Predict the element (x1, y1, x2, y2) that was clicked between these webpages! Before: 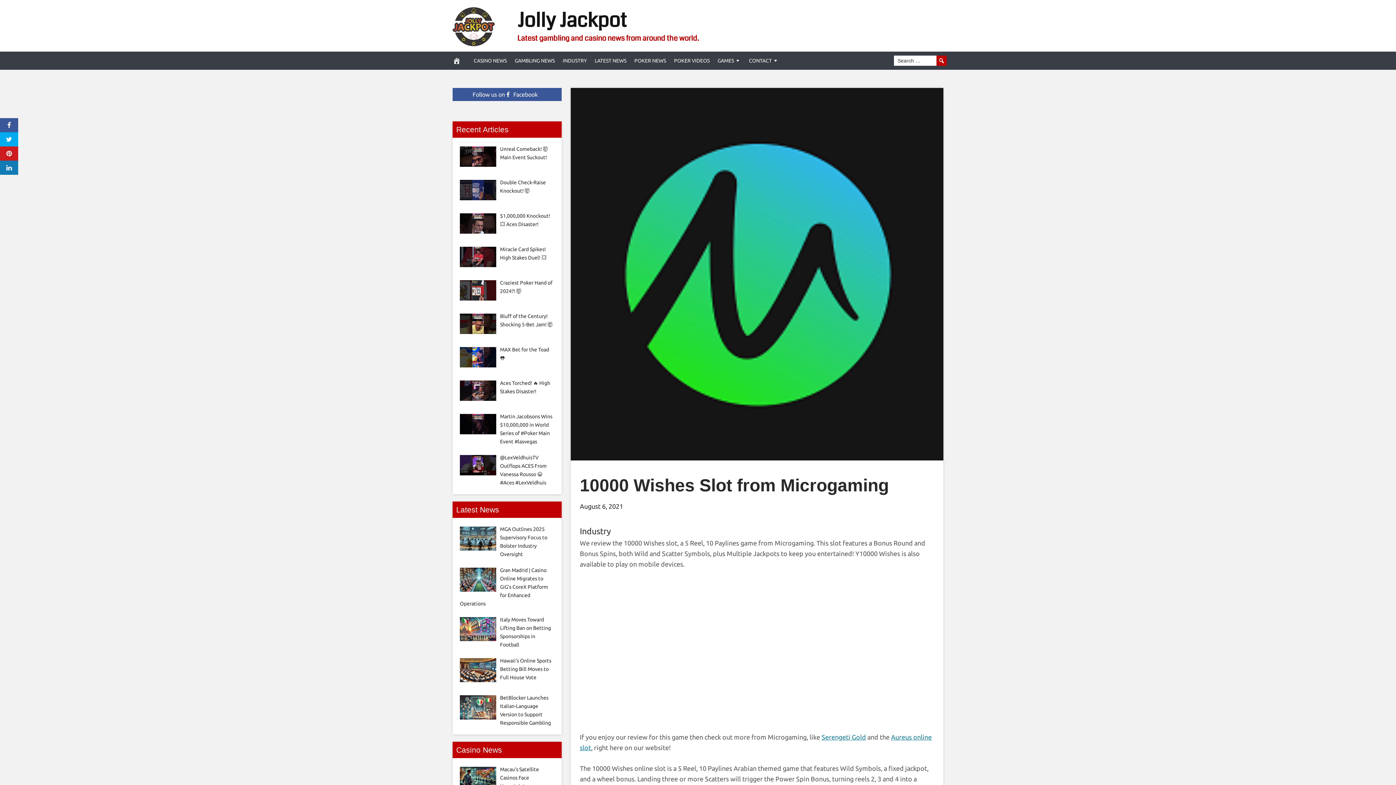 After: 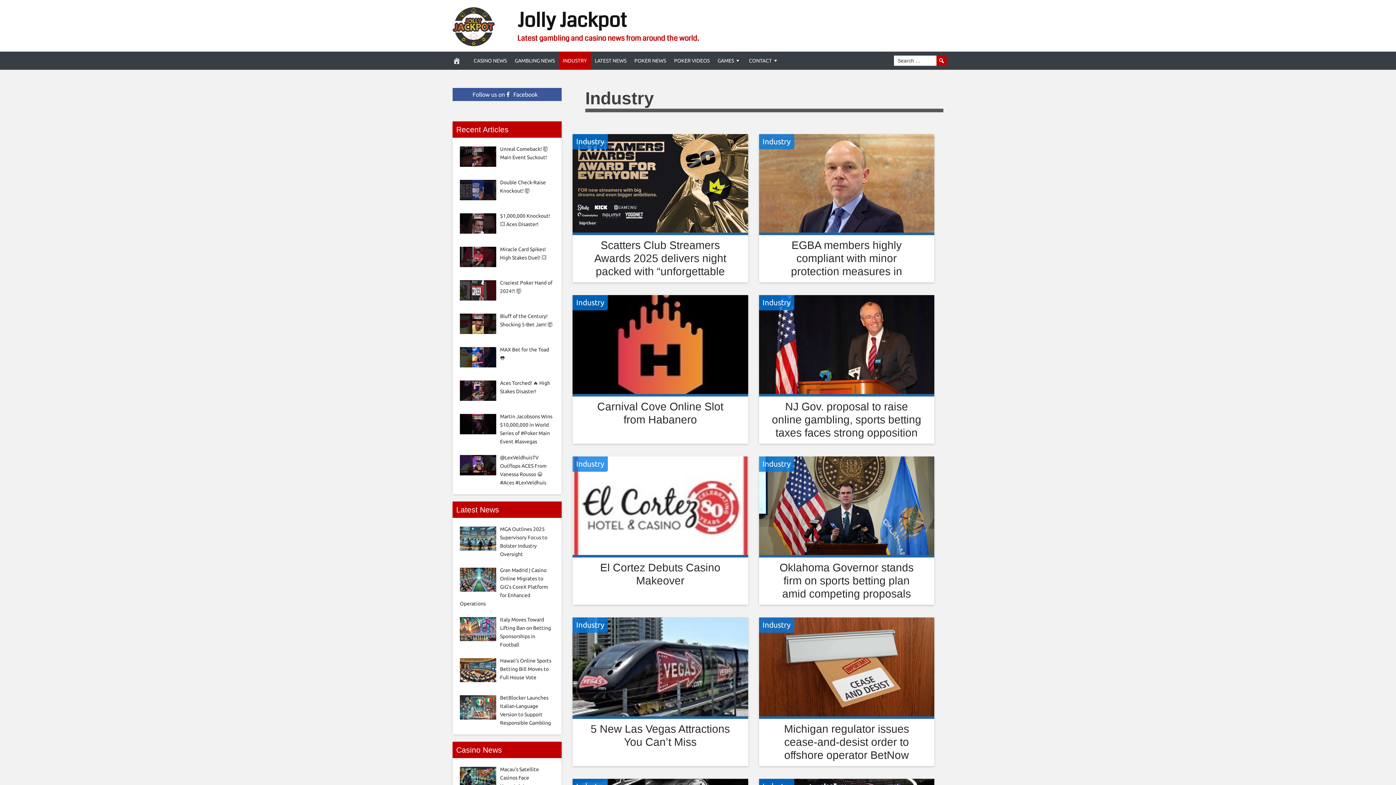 Action: label: Industry bbox: (580, 526, 610, 536)